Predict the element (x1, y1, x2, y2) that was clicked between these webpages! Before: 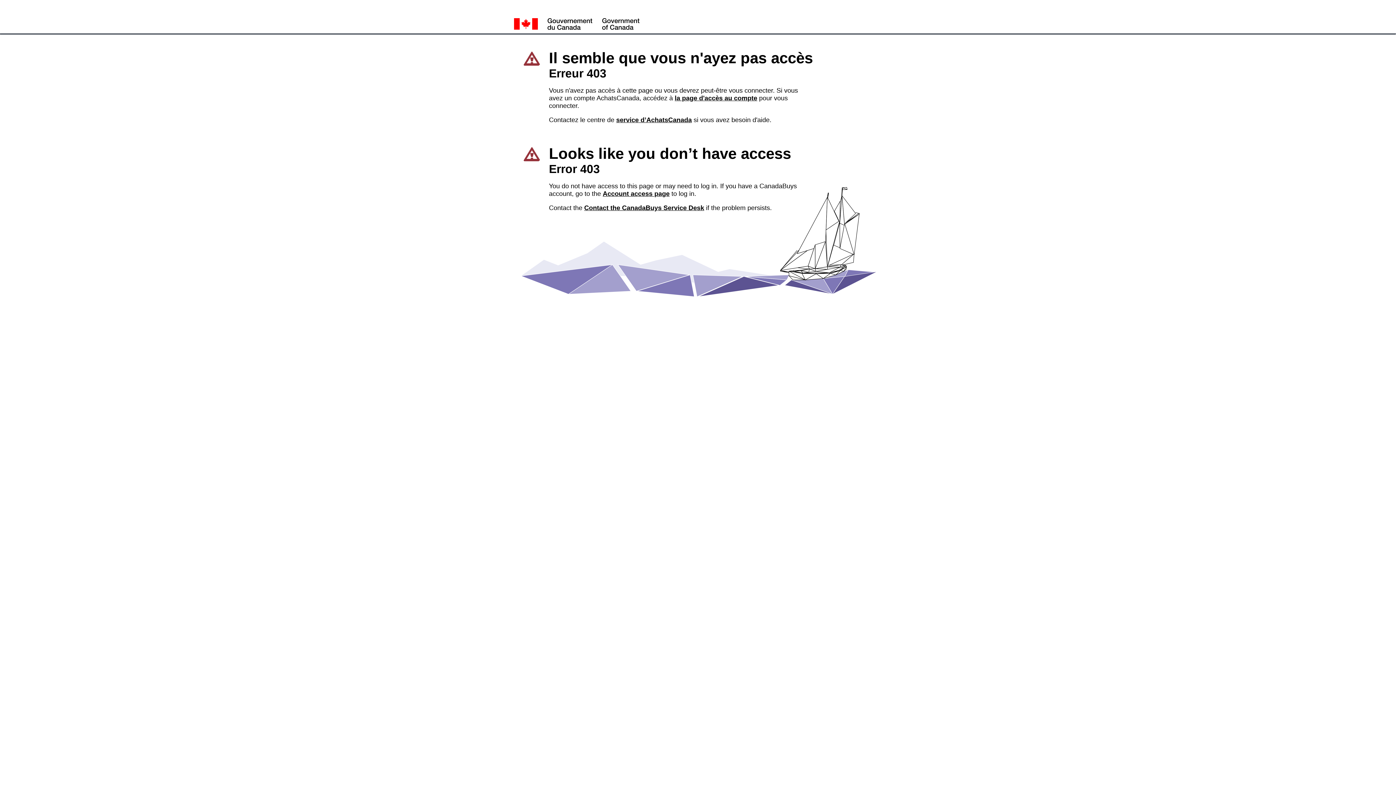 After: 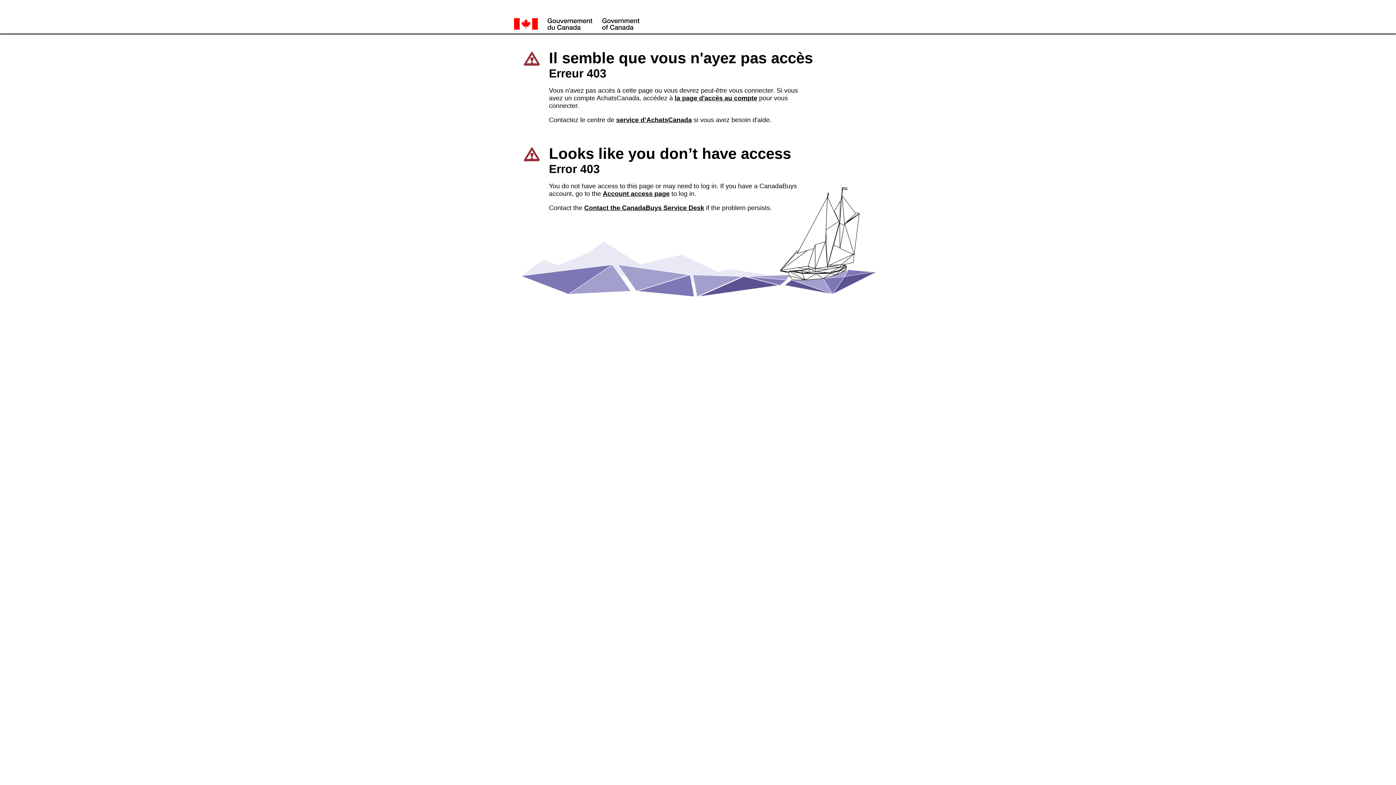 Action: label: service d’AchatsCanada bbox: (616, 116, 692, 123)